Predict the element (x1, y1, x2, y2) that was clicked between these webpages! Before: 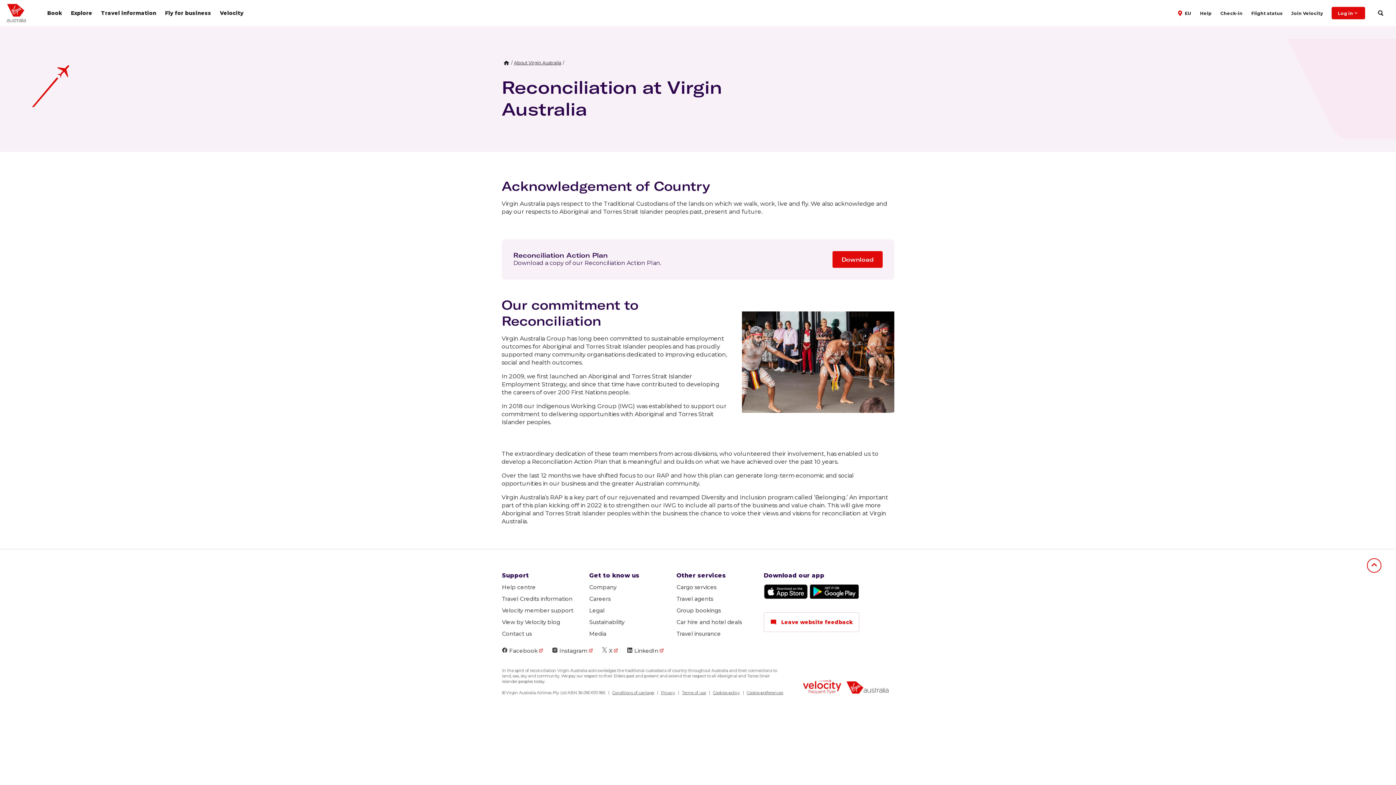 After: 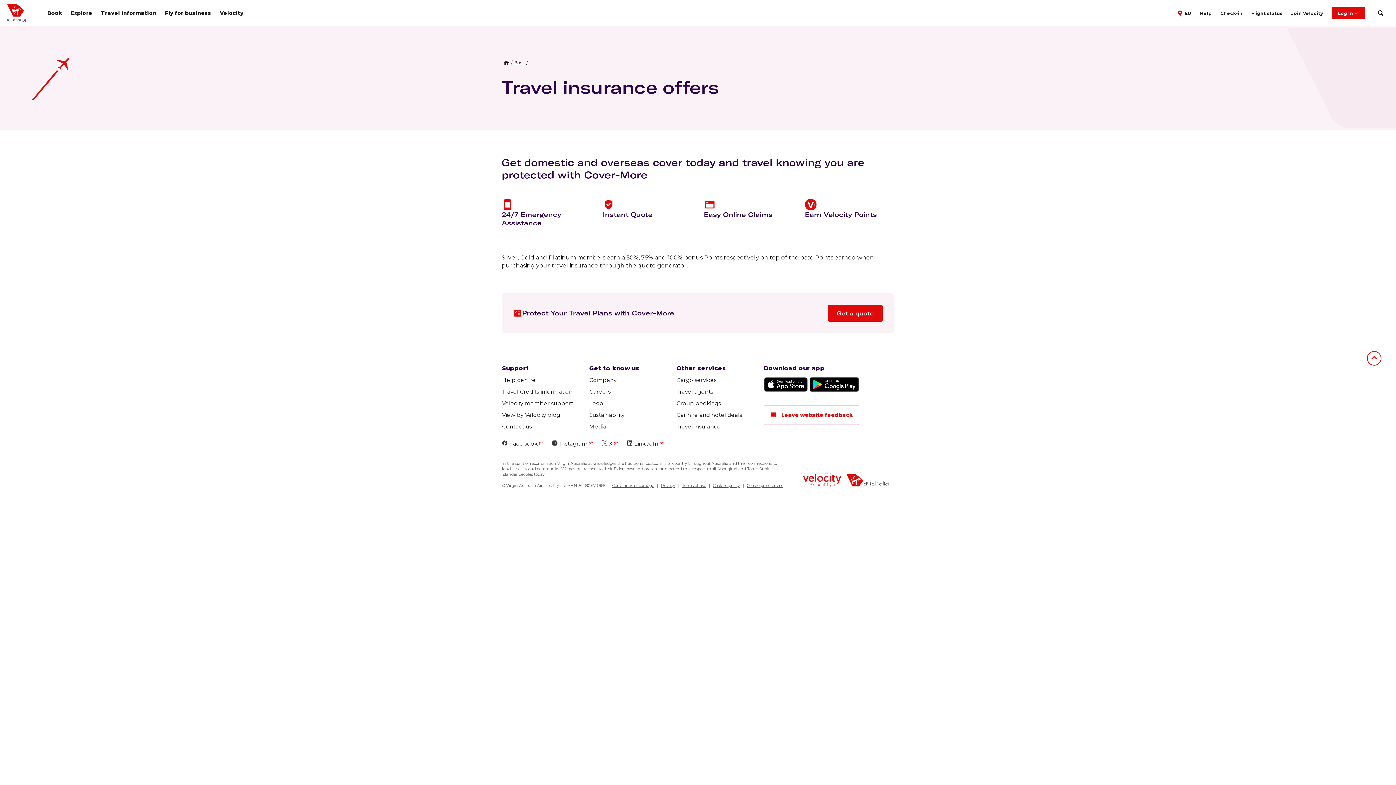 Action: bbox: (676, 628, 721, 640) label: Travel insurance